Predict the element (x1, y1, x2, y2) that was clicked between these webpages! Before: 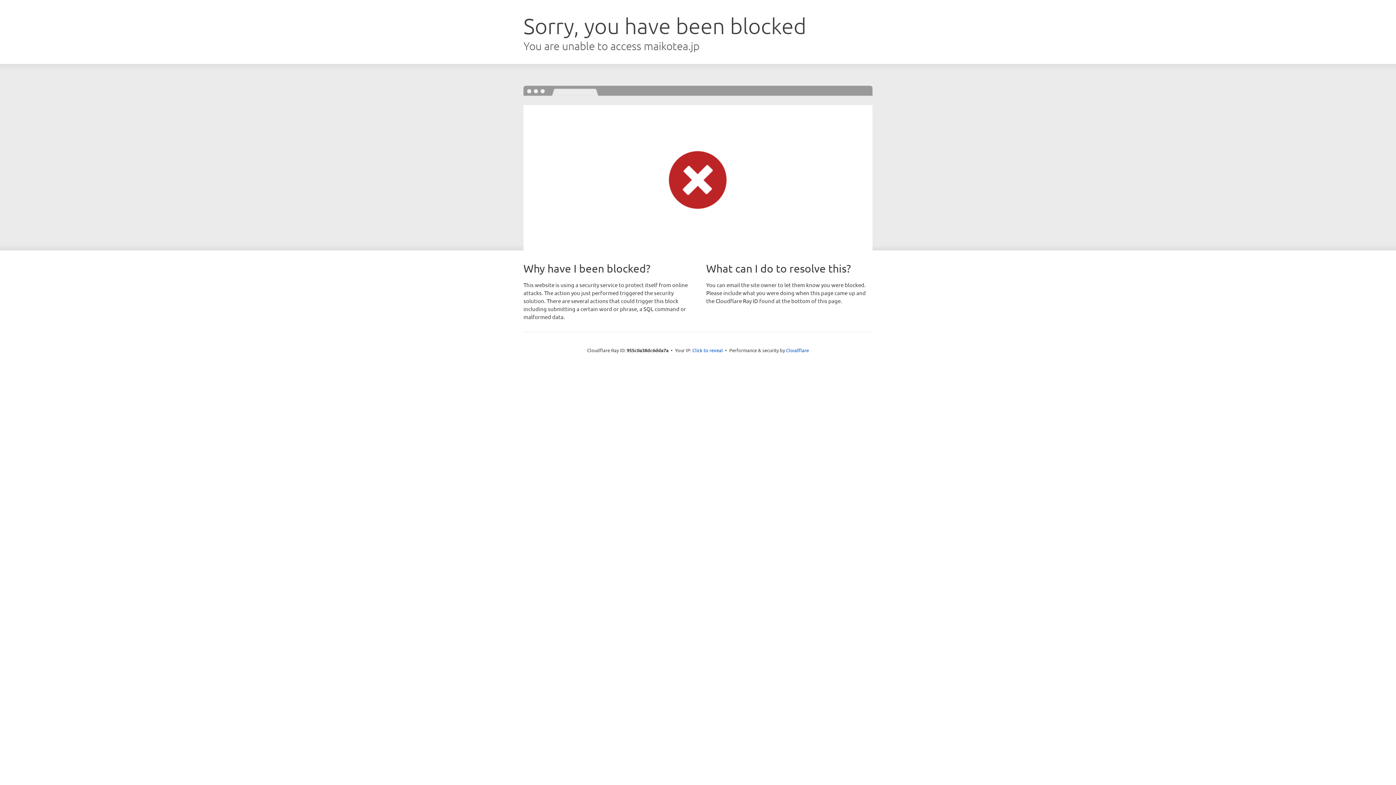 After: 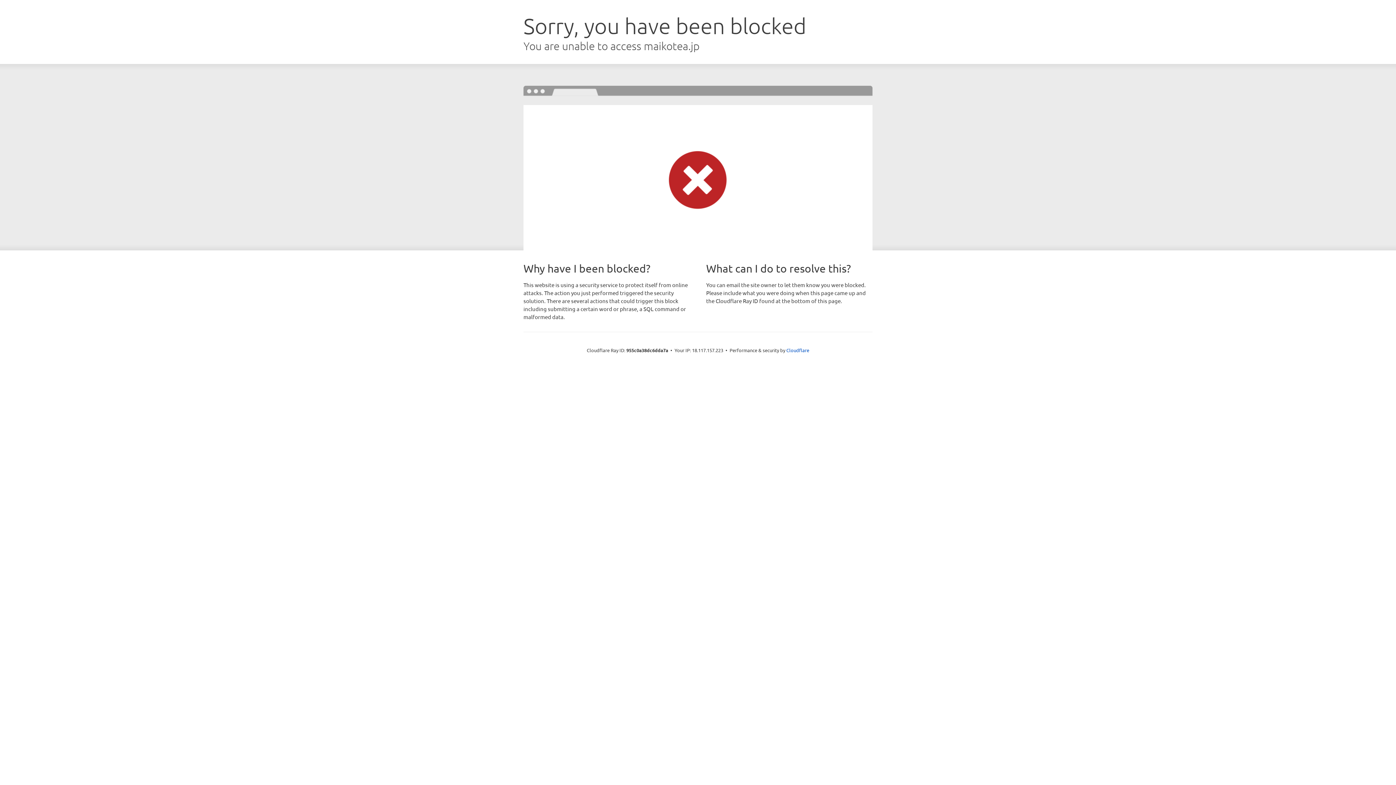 Action: label: Click to reveal bbox: (692, 346, 723, 353)